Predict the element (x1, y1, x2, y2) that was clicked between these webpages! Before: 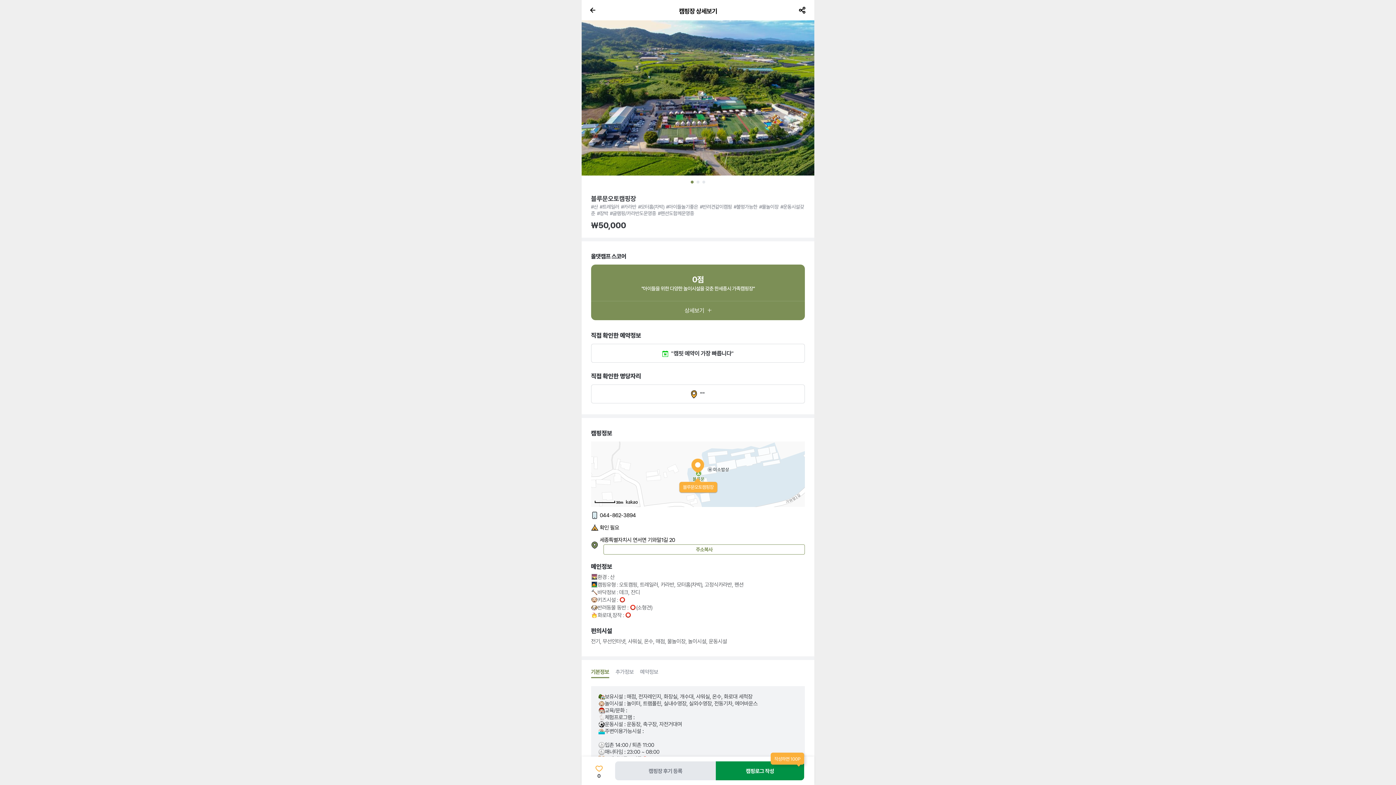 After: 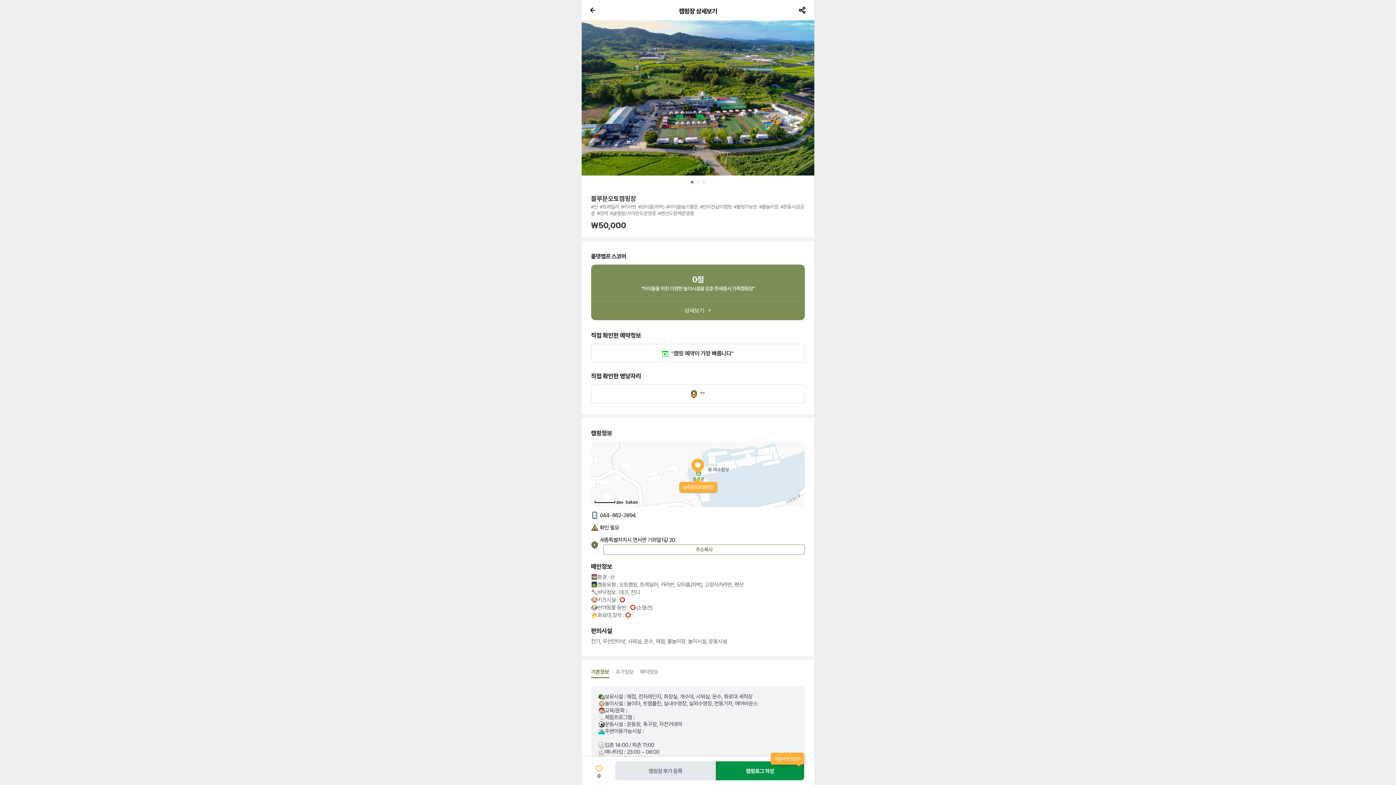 Action: bbox: (797, 4, 808, 15) label: 공유하기